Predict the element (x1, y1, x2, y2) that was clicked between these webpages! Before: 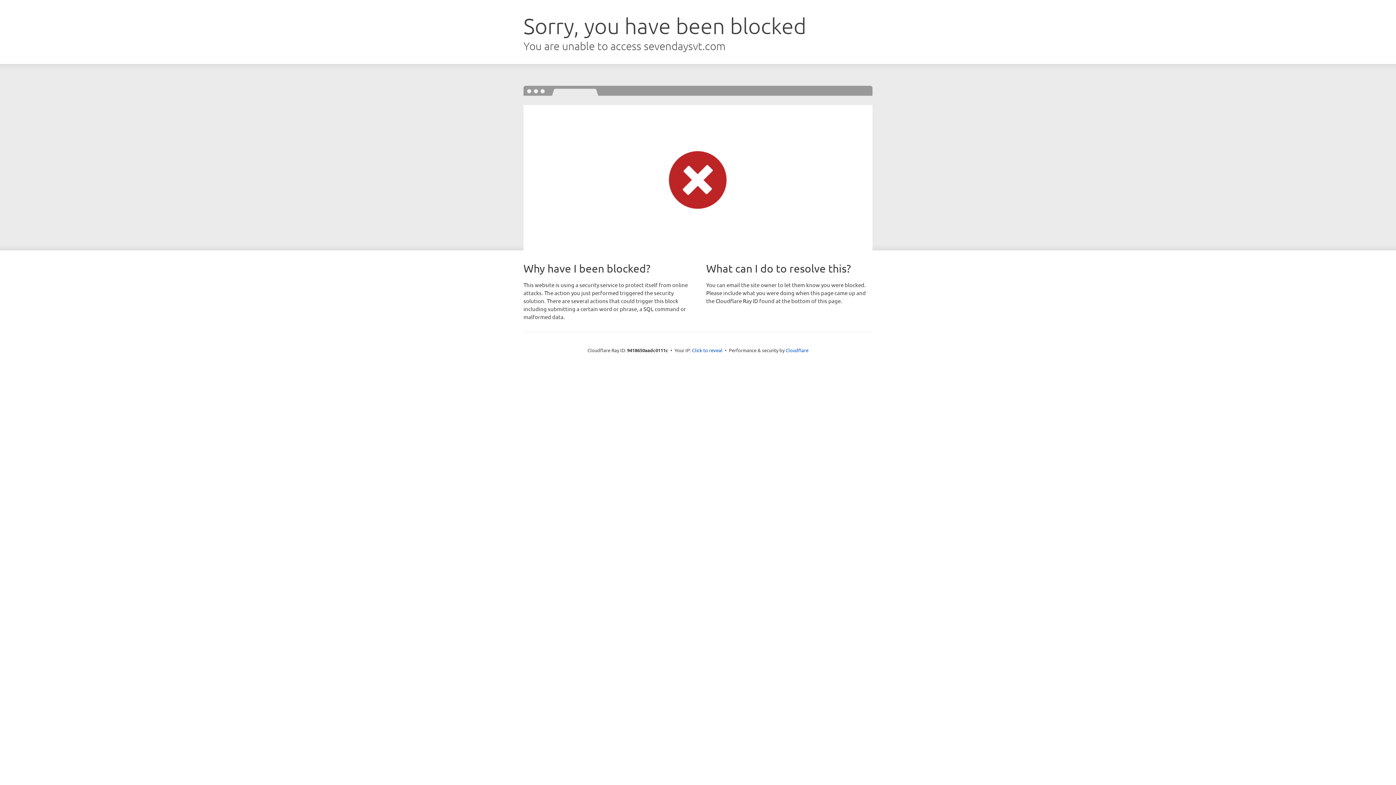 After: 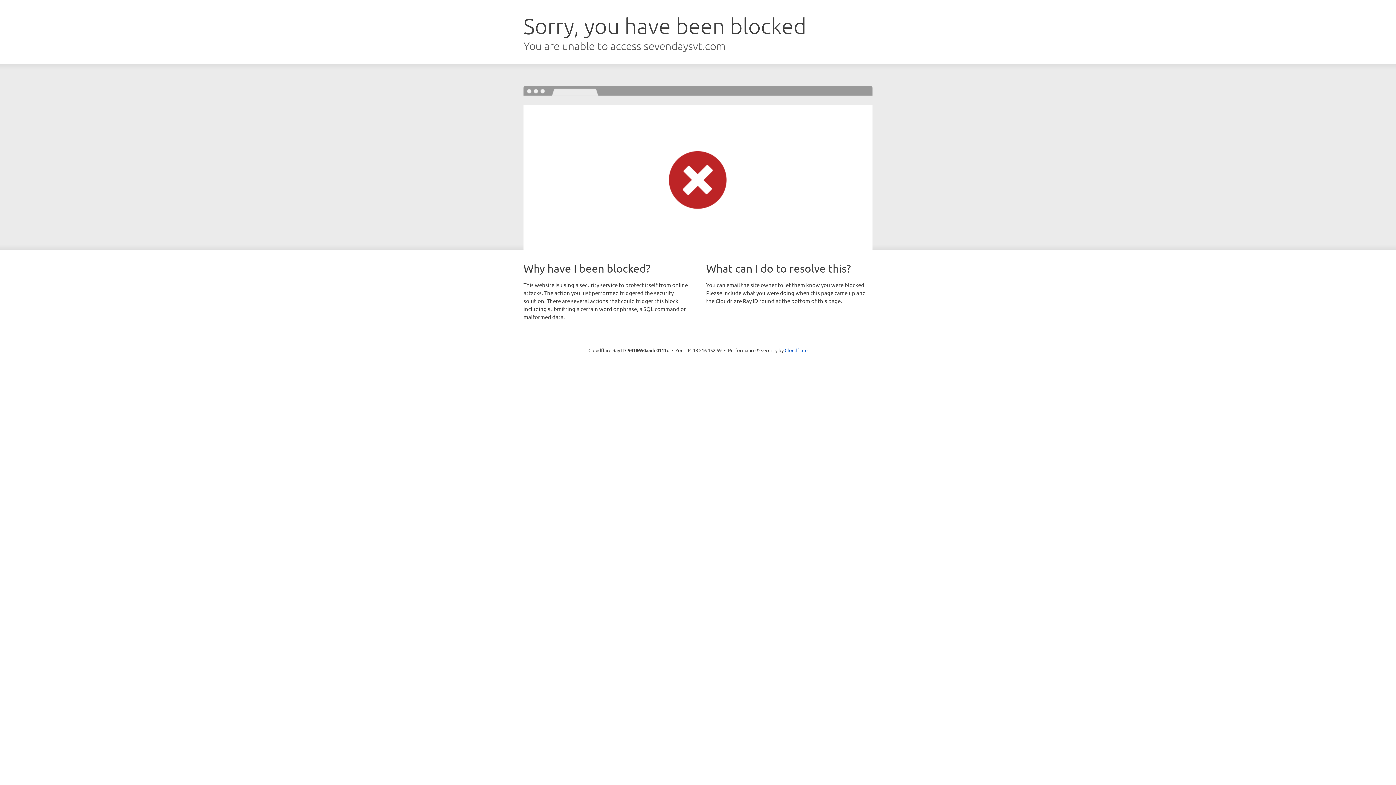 Action: bbox: (692, 346, 722, 353) label: Click to reveal